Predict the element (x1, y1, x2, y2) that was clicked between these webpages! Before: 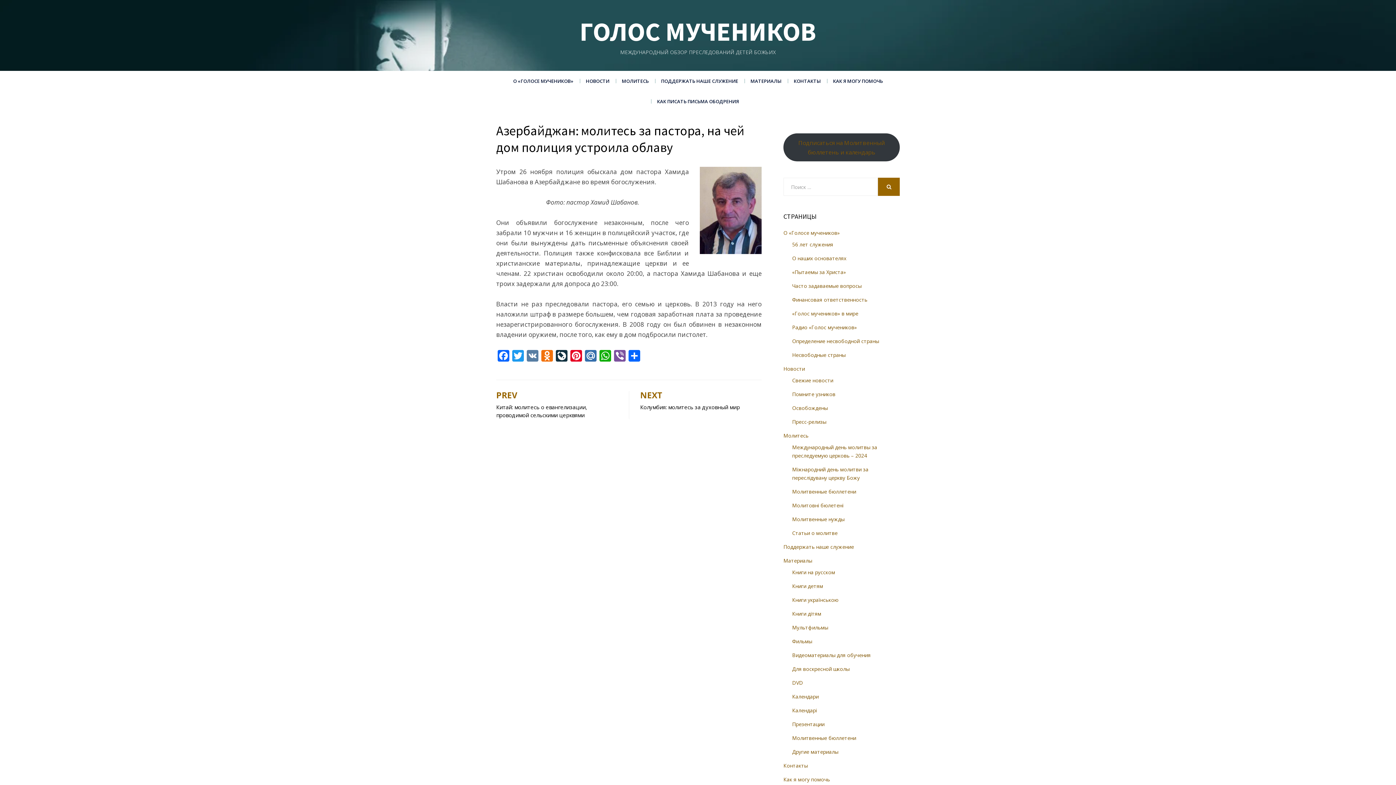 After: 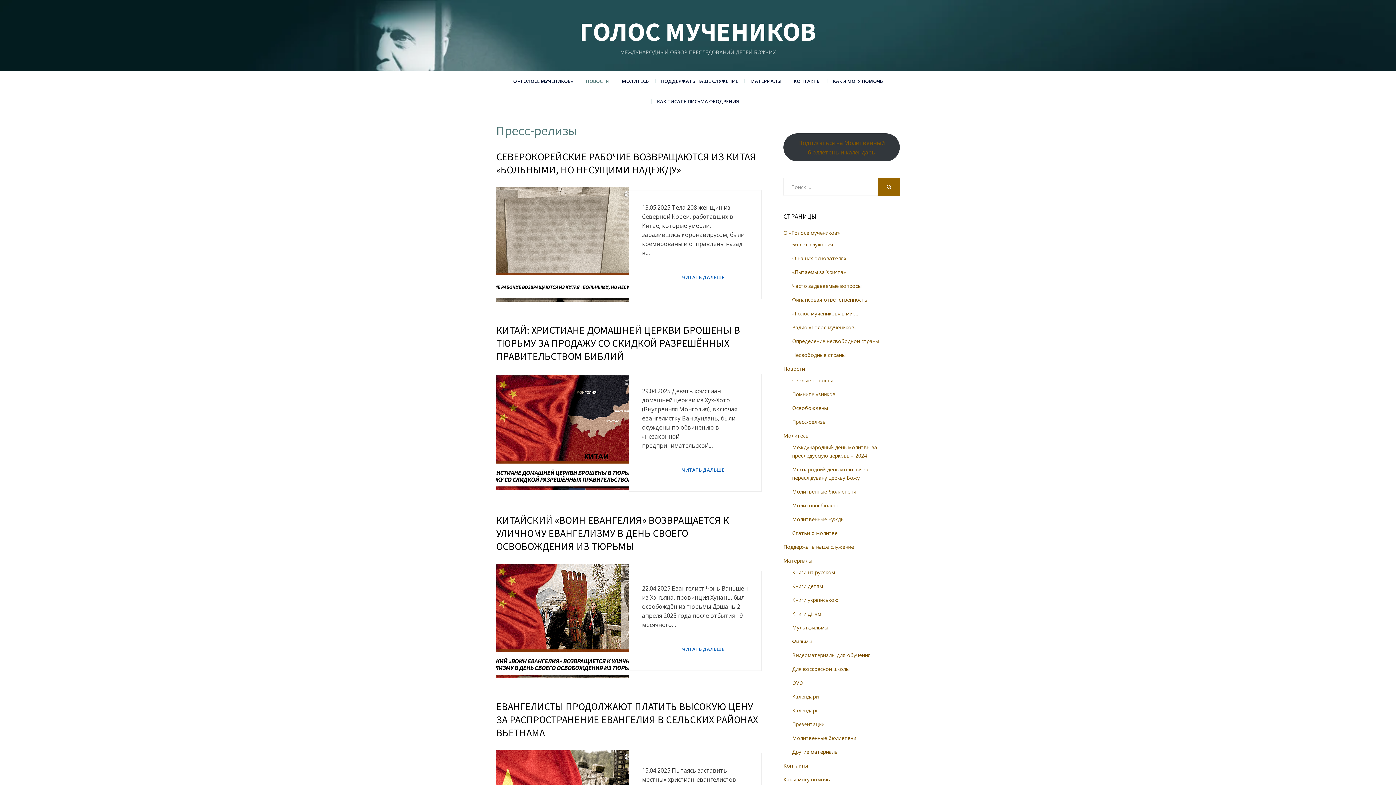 Action: label: Пресс-релизы bbox: (792, 418, 826, 425)